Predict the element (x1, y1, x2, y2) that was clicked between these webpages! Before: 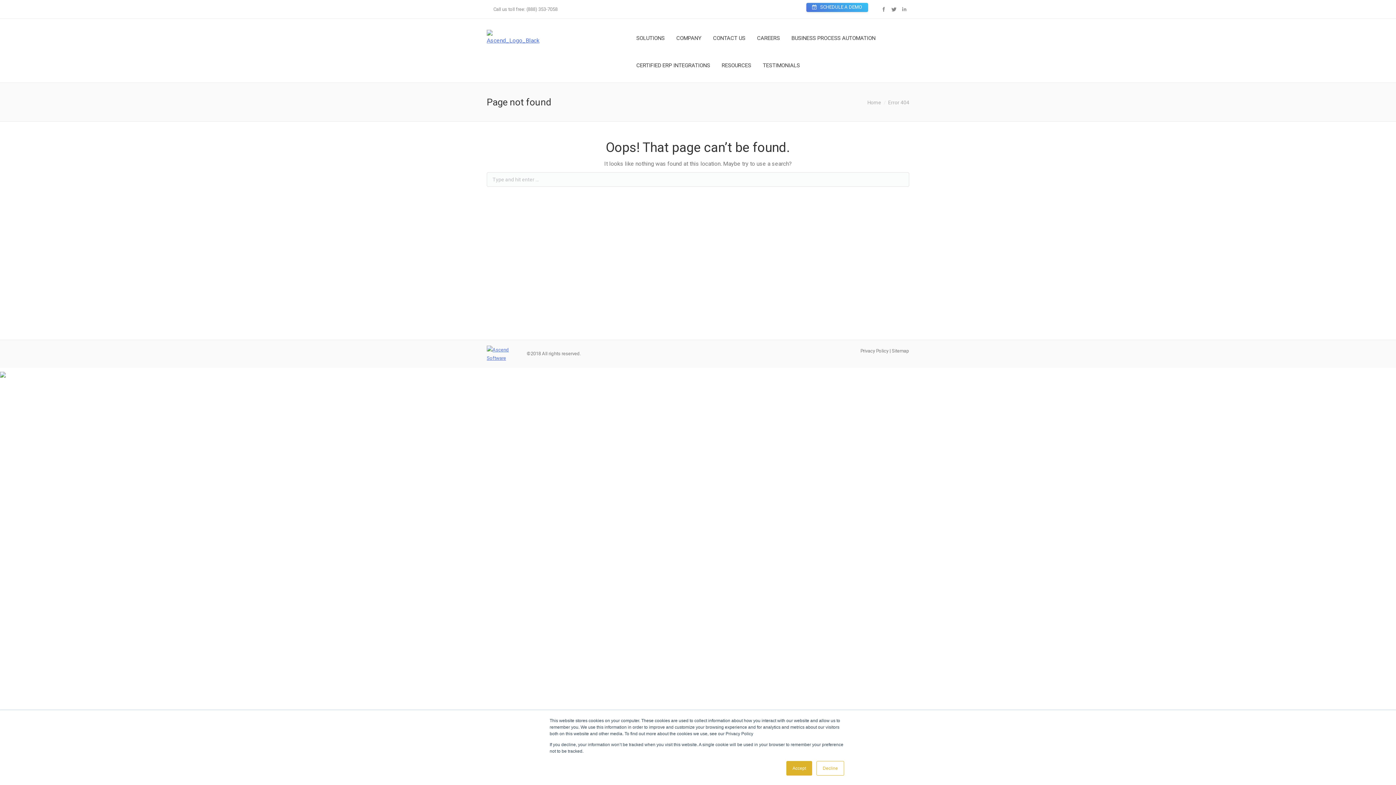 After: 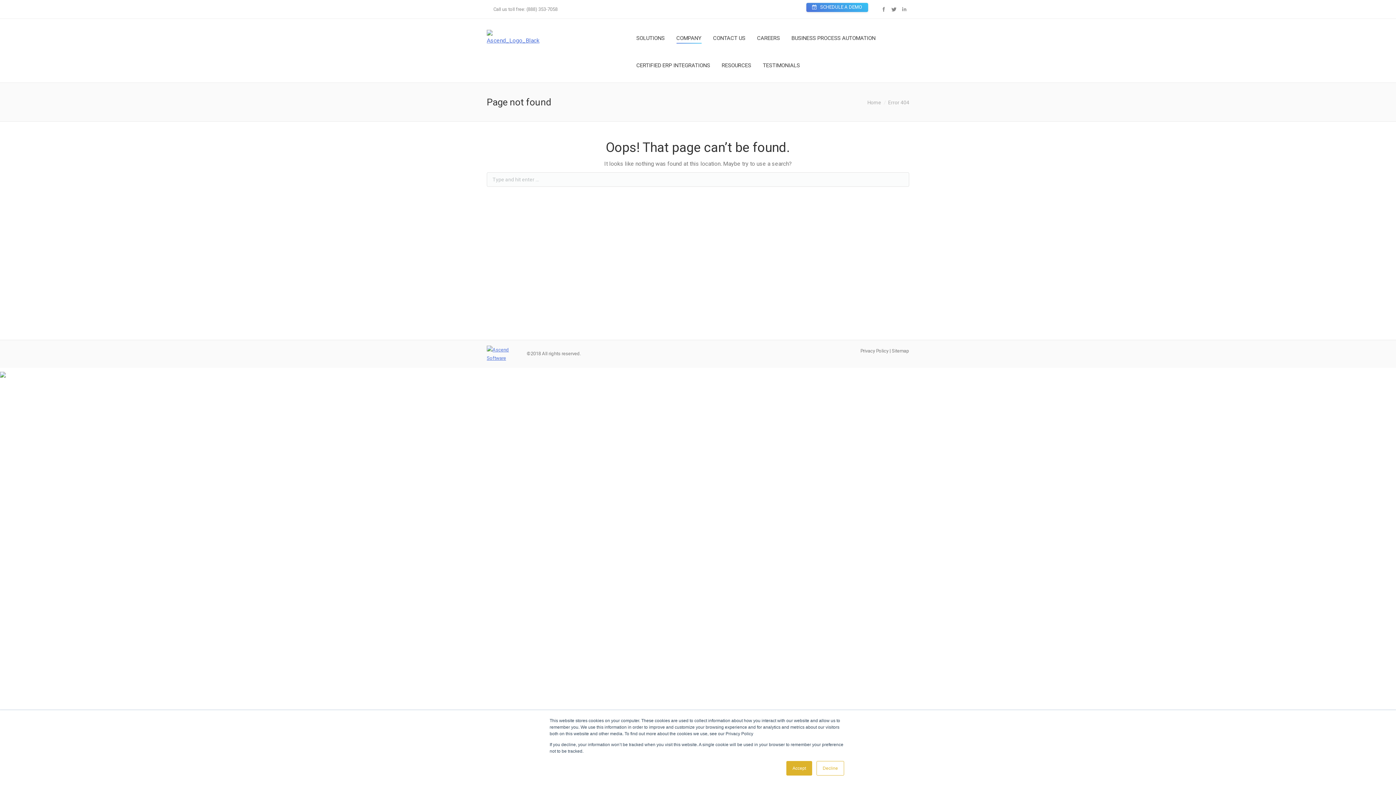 Action: bbox: (676, 34, 701, 42) label: COMPANY